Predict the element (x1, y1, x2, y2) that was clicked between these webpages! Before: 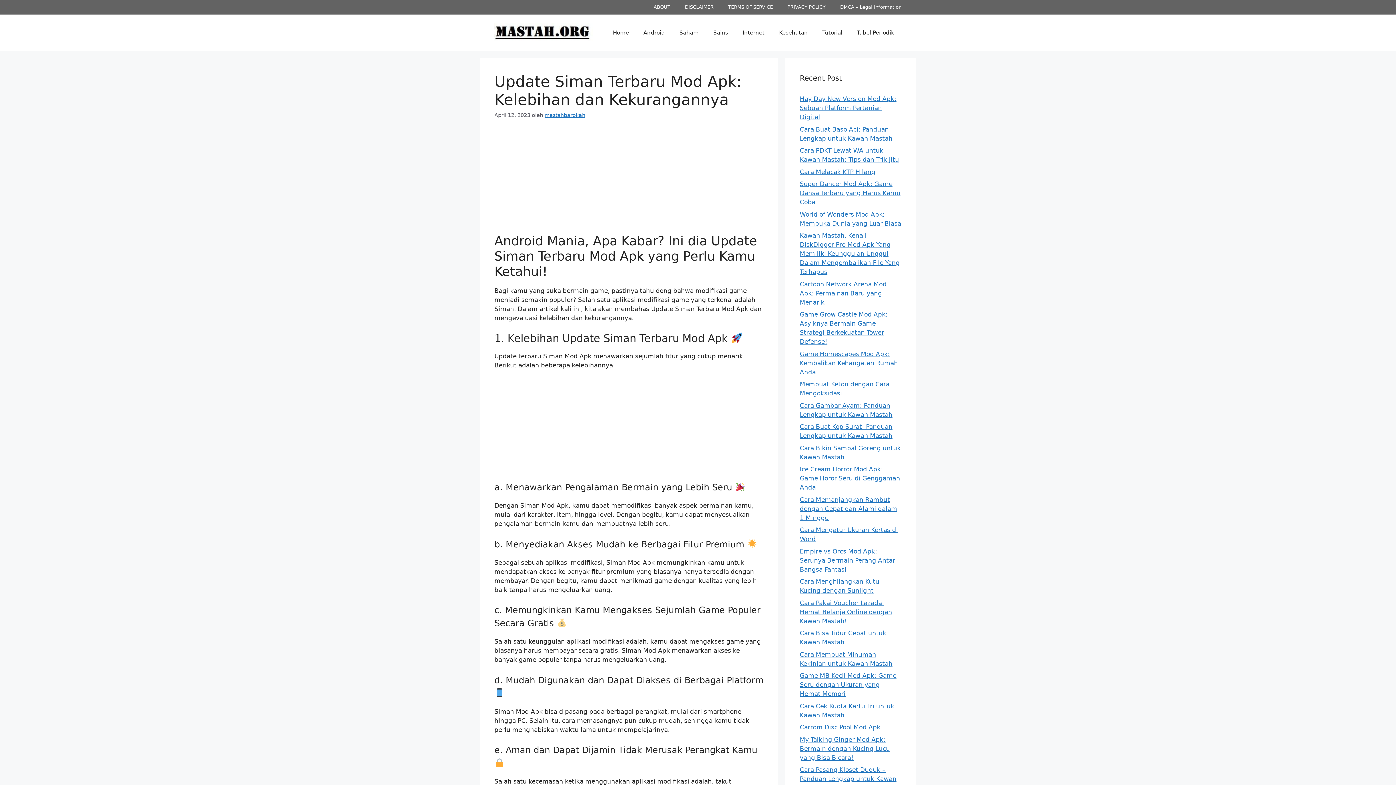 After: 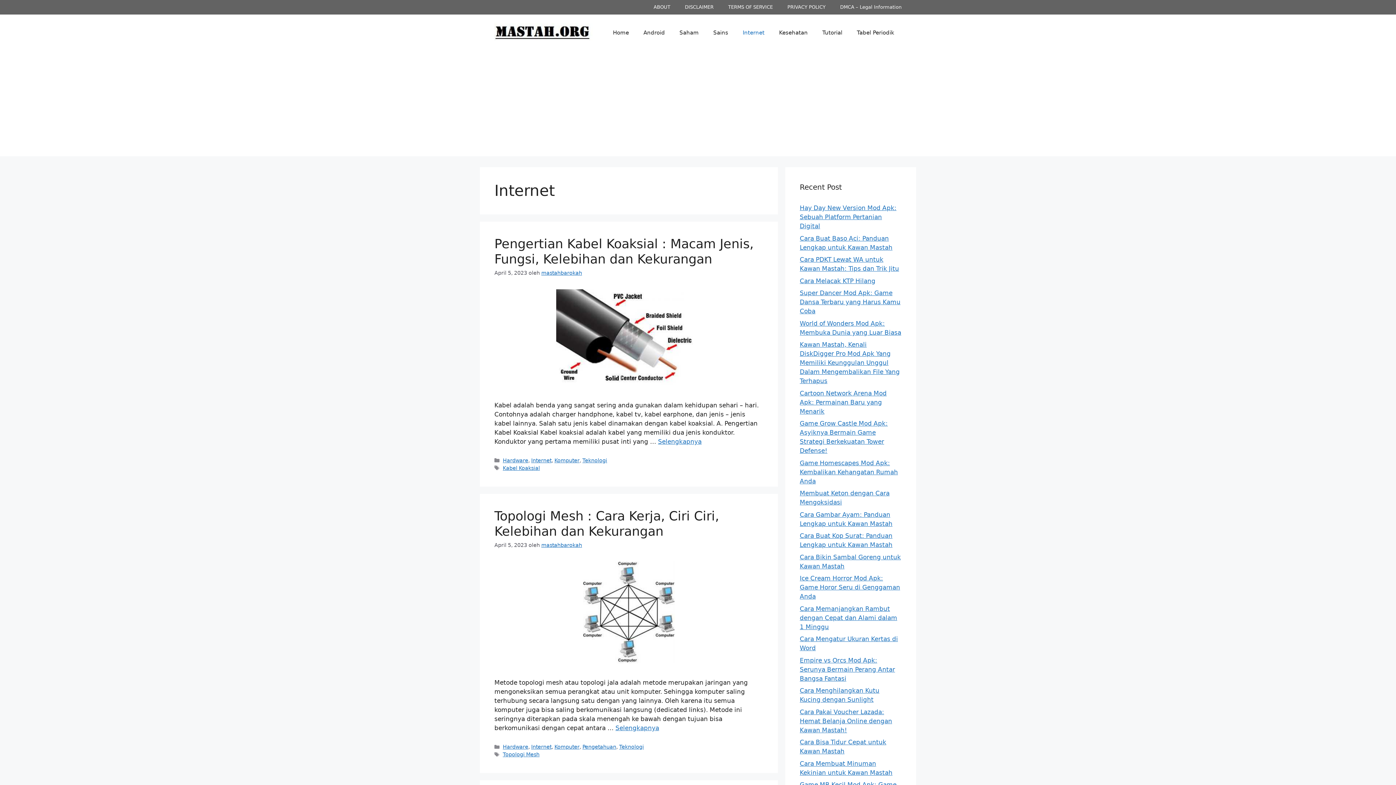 Action: bbox: (735, 21, 772, 43) label: Internet